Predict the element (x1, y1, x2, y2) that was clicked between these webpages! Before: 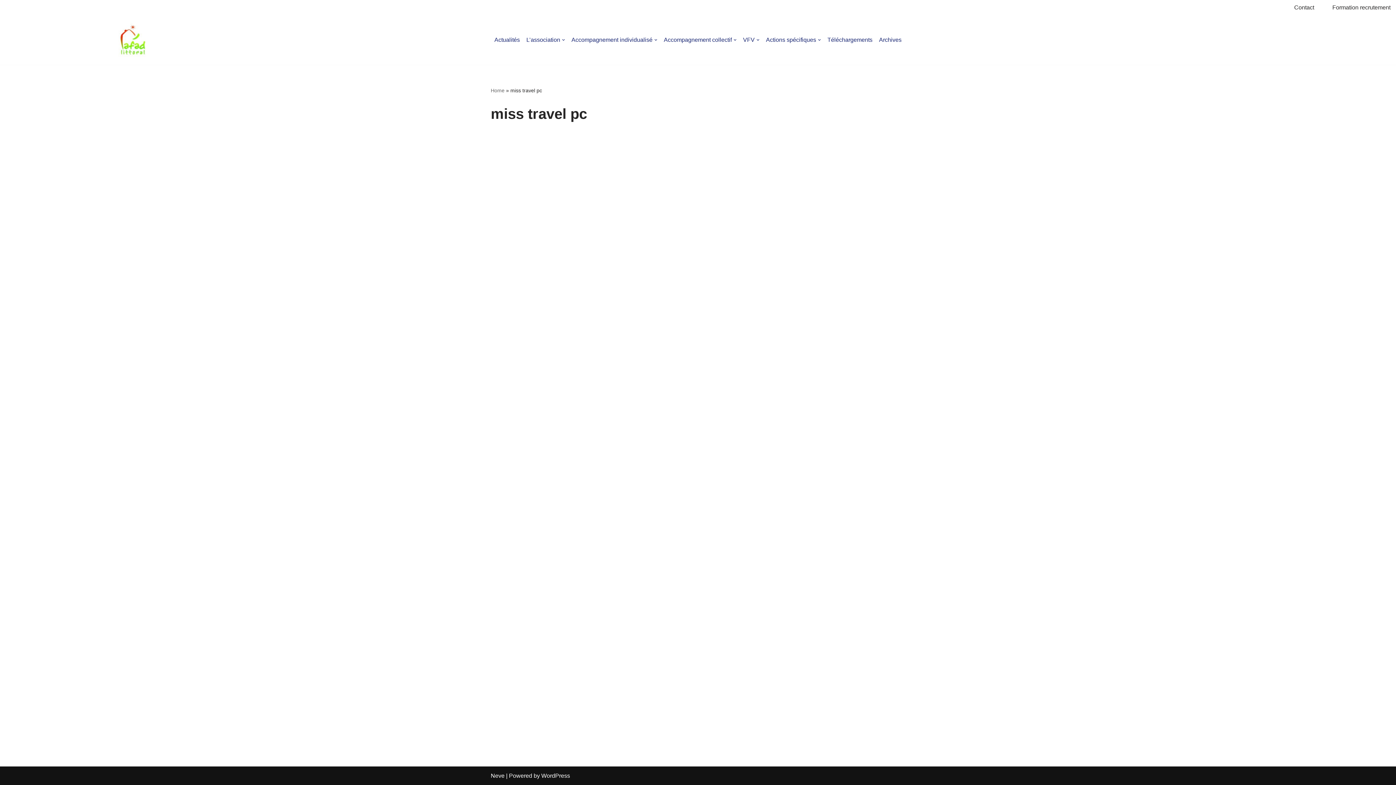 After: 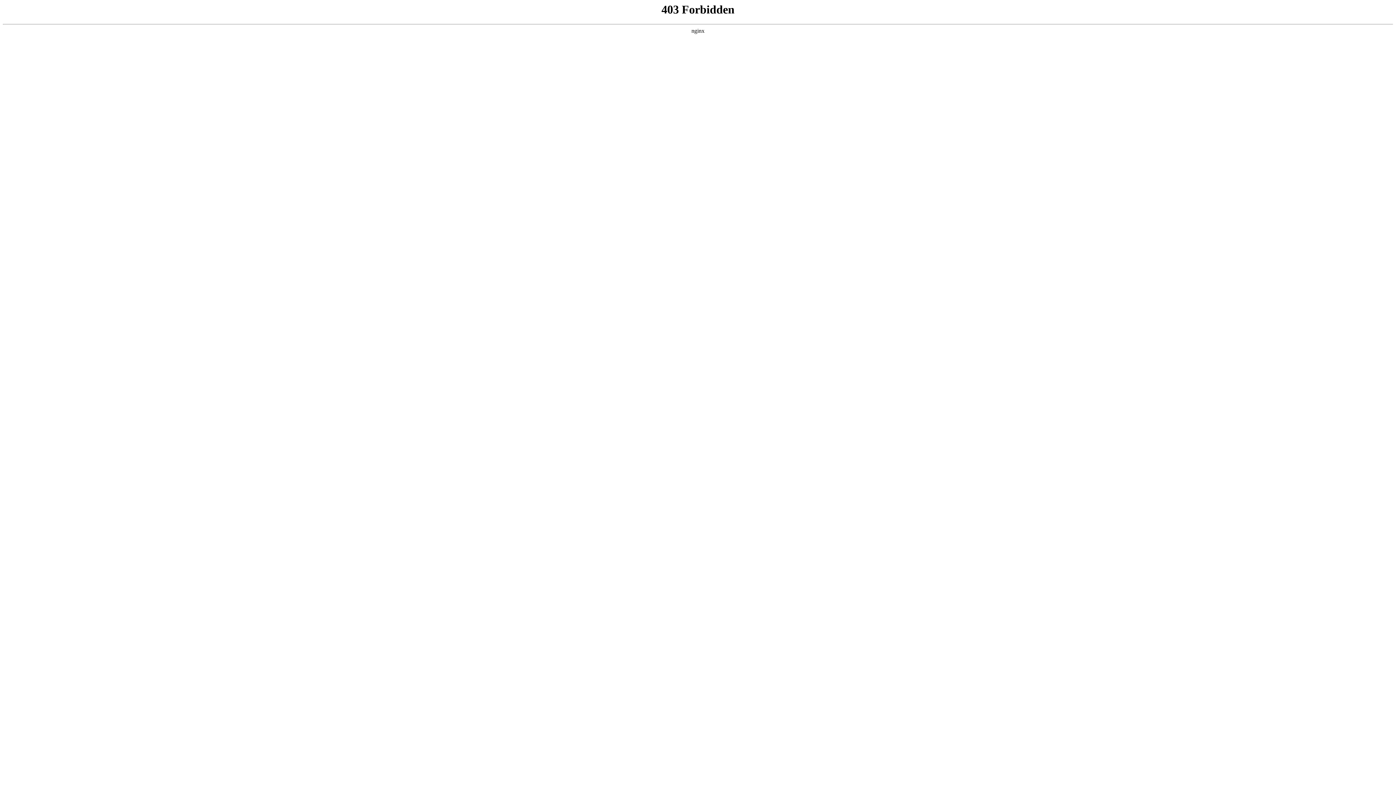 Action: label: WordPress bbox: (541, 773, 570, 779)